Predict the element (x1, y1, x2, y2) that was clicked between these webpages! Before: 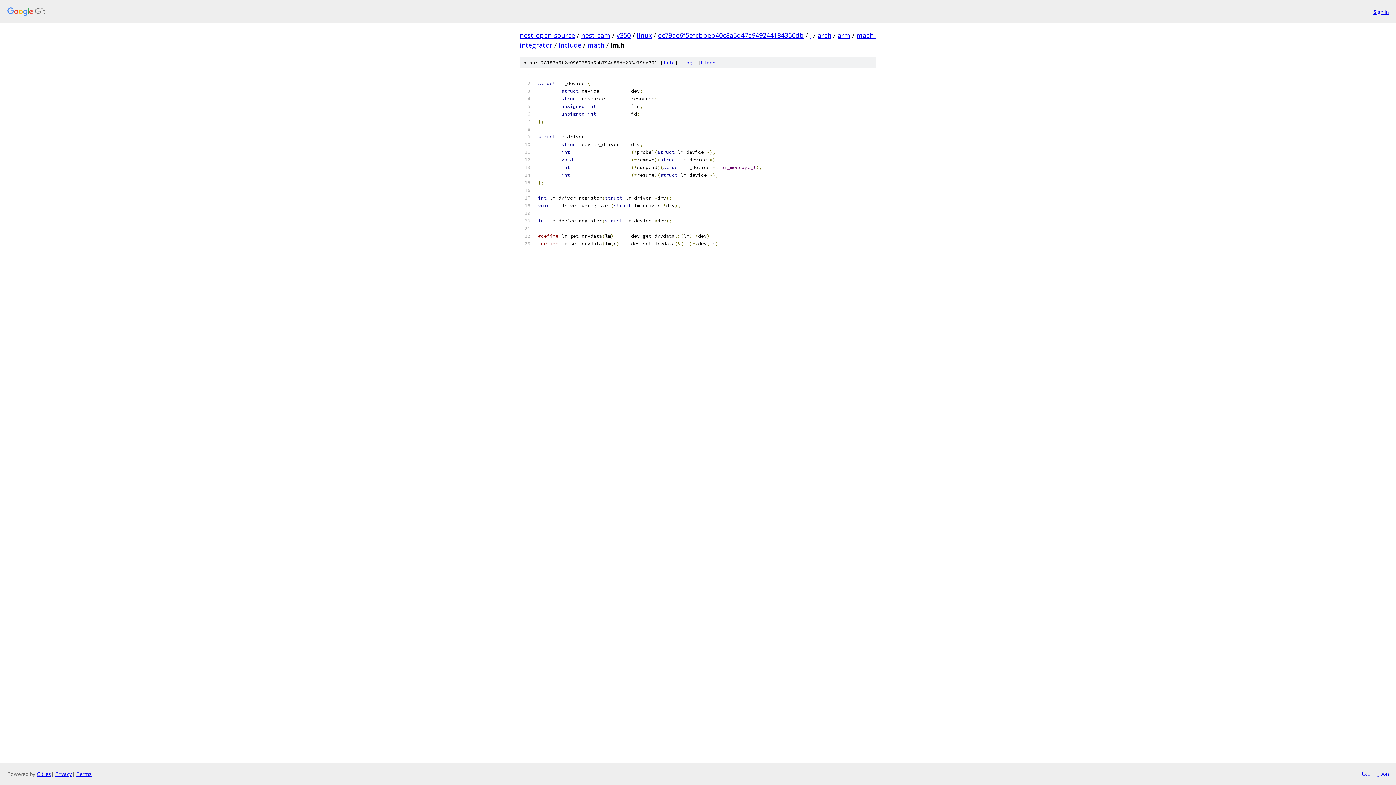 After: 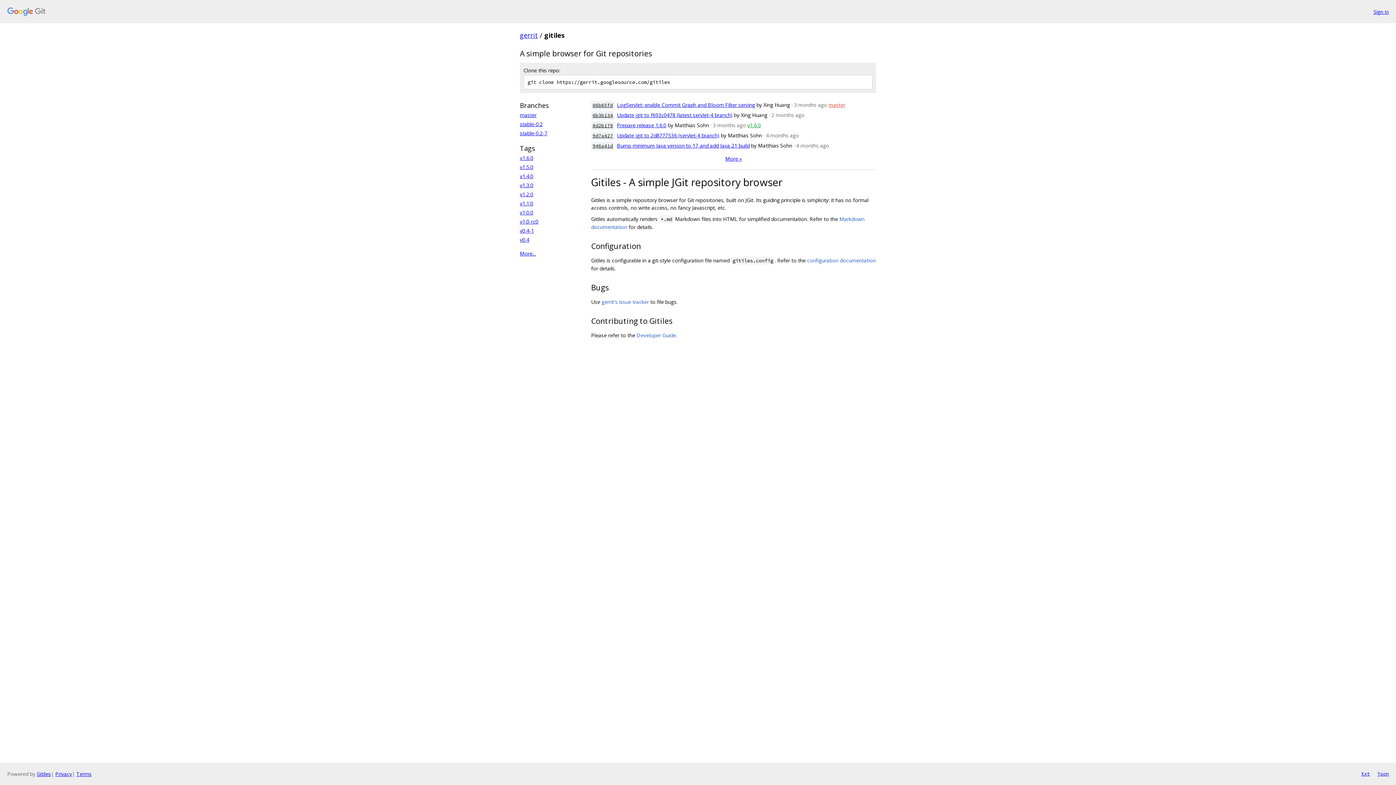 Action: label: Gitiles bbox: (36, 770, 50, 777)